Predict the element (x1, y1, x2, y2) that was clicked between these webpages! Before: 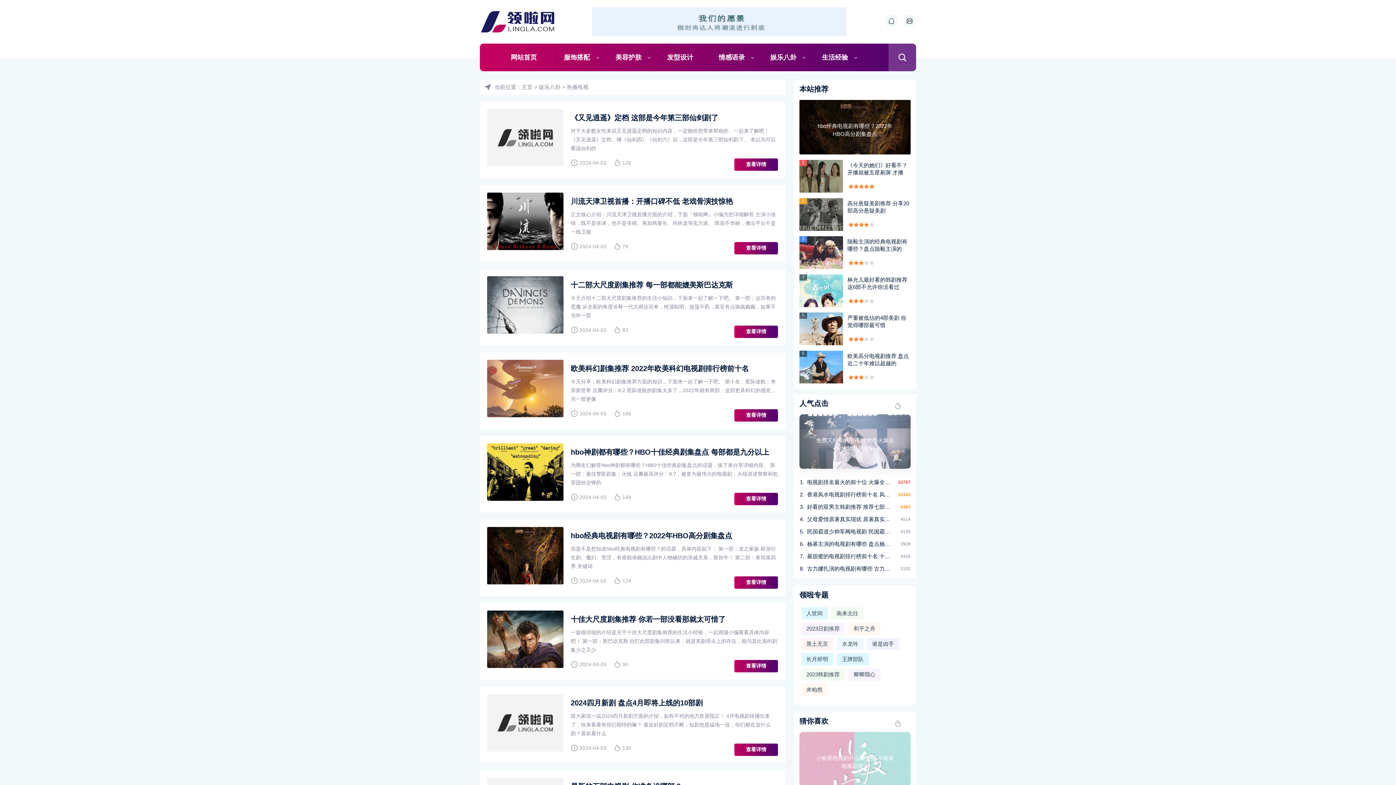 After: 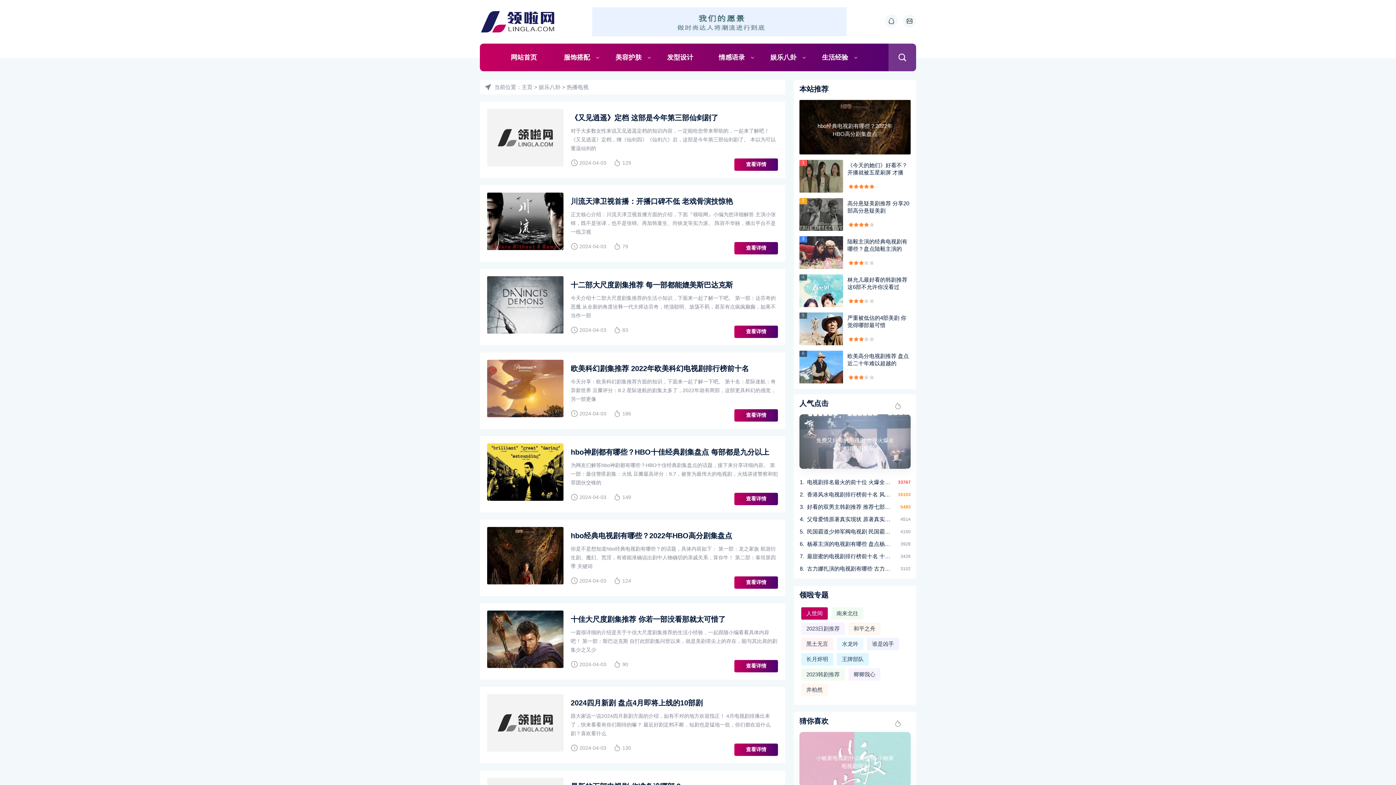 Action: label: 人世间 bbox: (801, 607, 828, 620)